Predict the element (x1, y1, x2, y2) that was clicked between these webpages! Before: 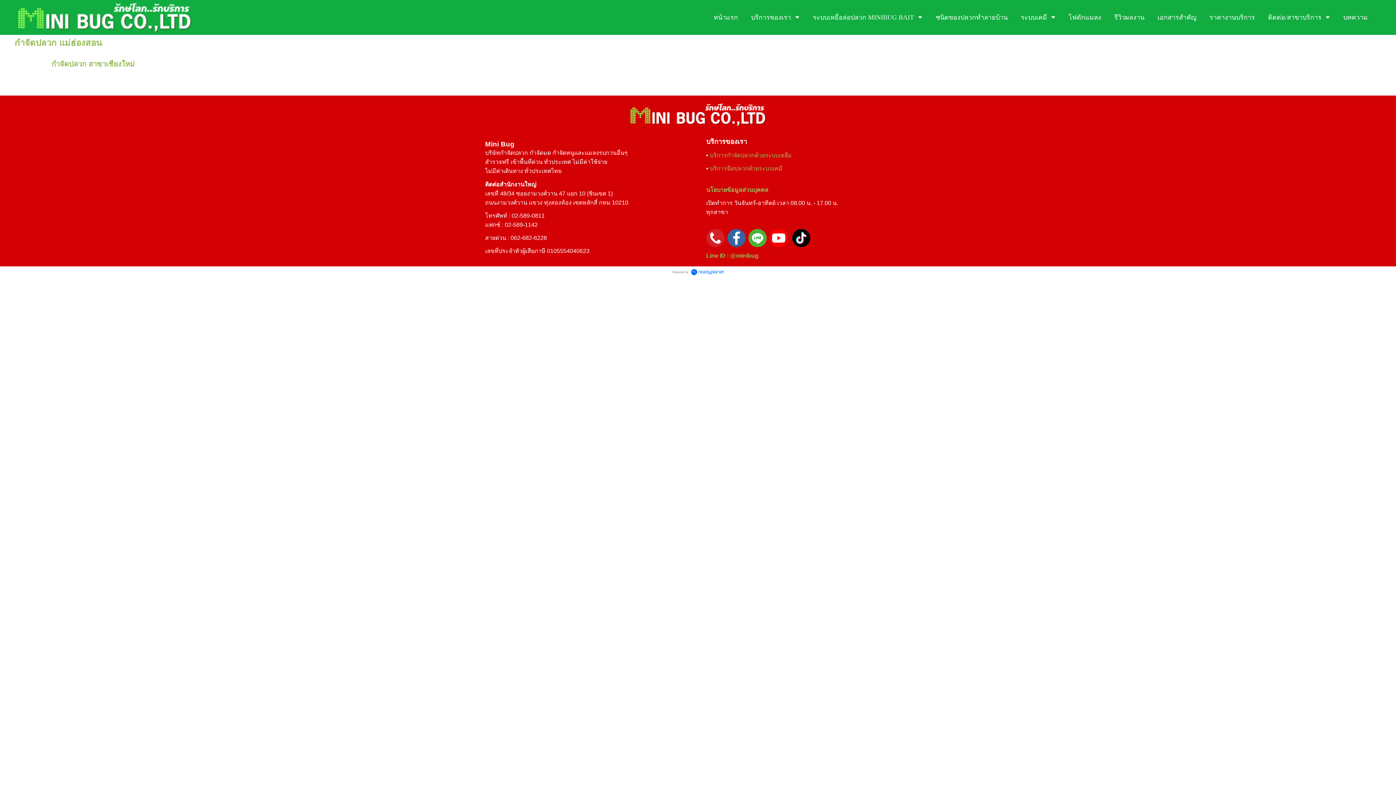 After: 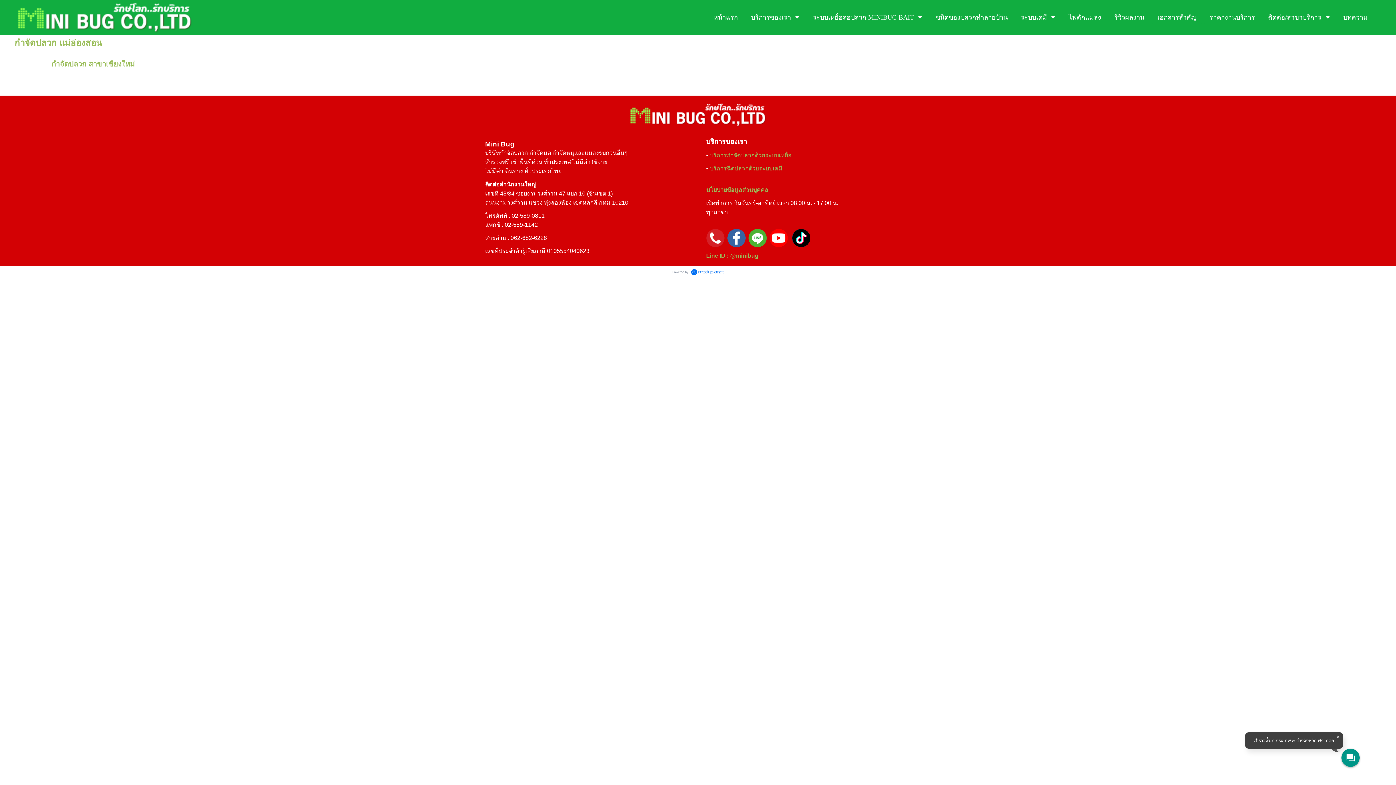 Action: bbox: (706, 242, 724, 248)